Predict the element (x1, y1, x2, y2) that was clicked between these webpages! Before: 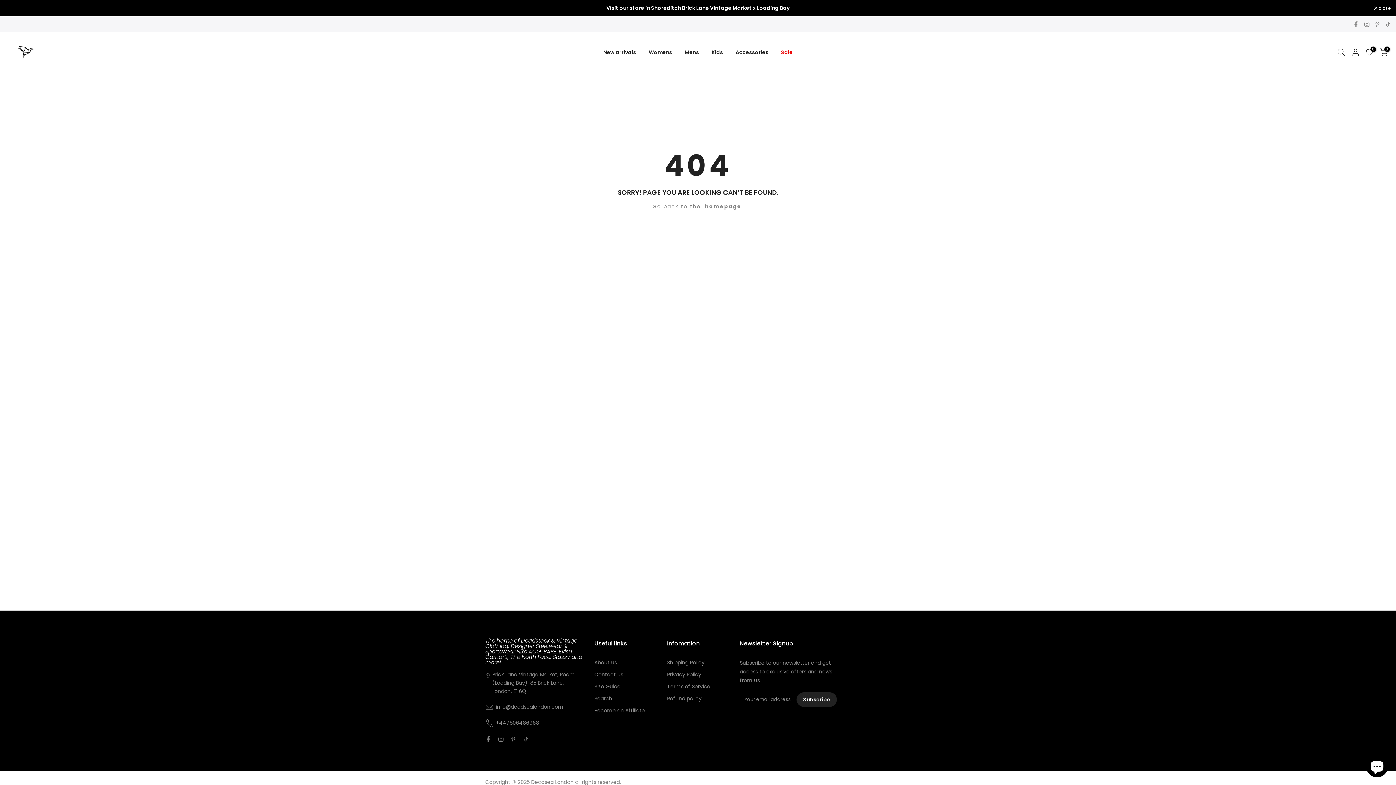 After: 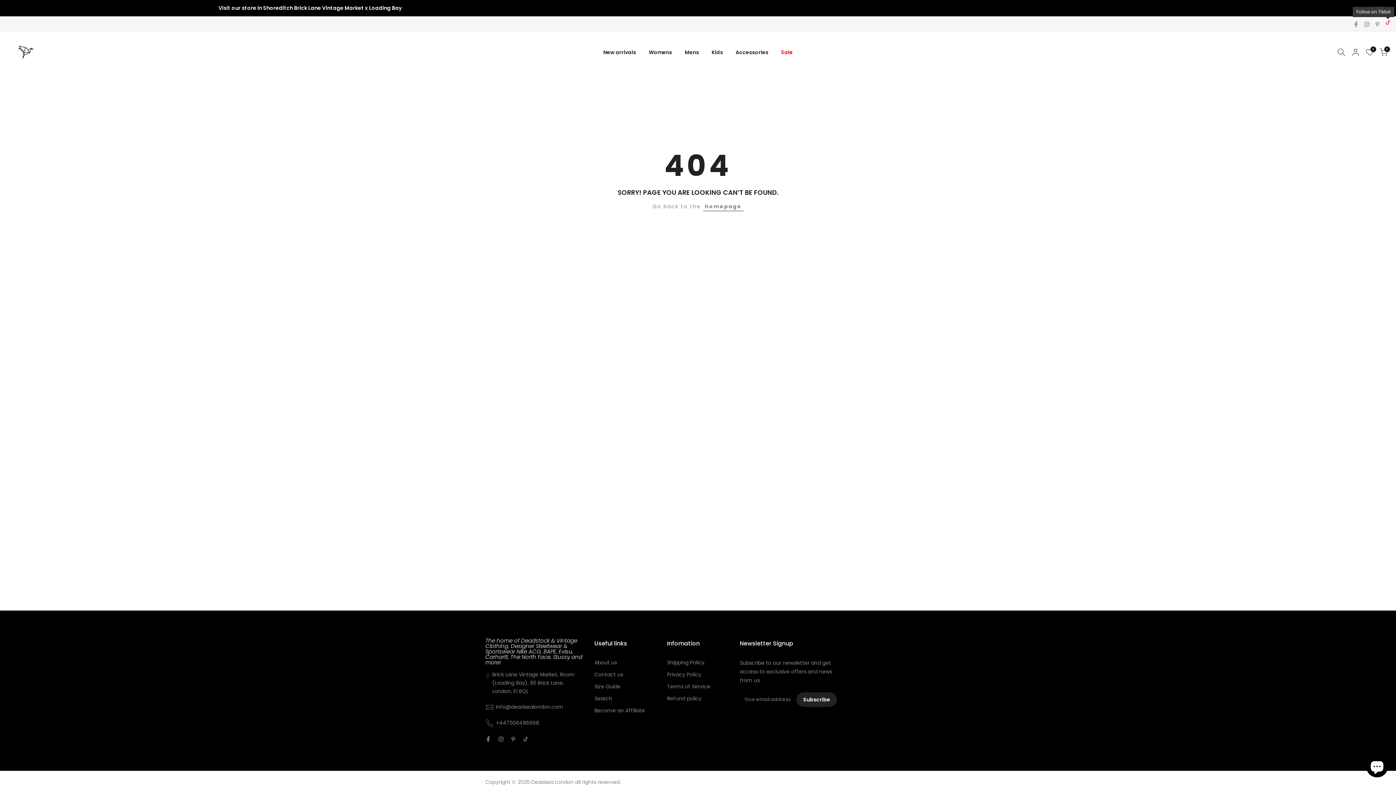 Action: bbox: (1385, 20, 1390, 28)